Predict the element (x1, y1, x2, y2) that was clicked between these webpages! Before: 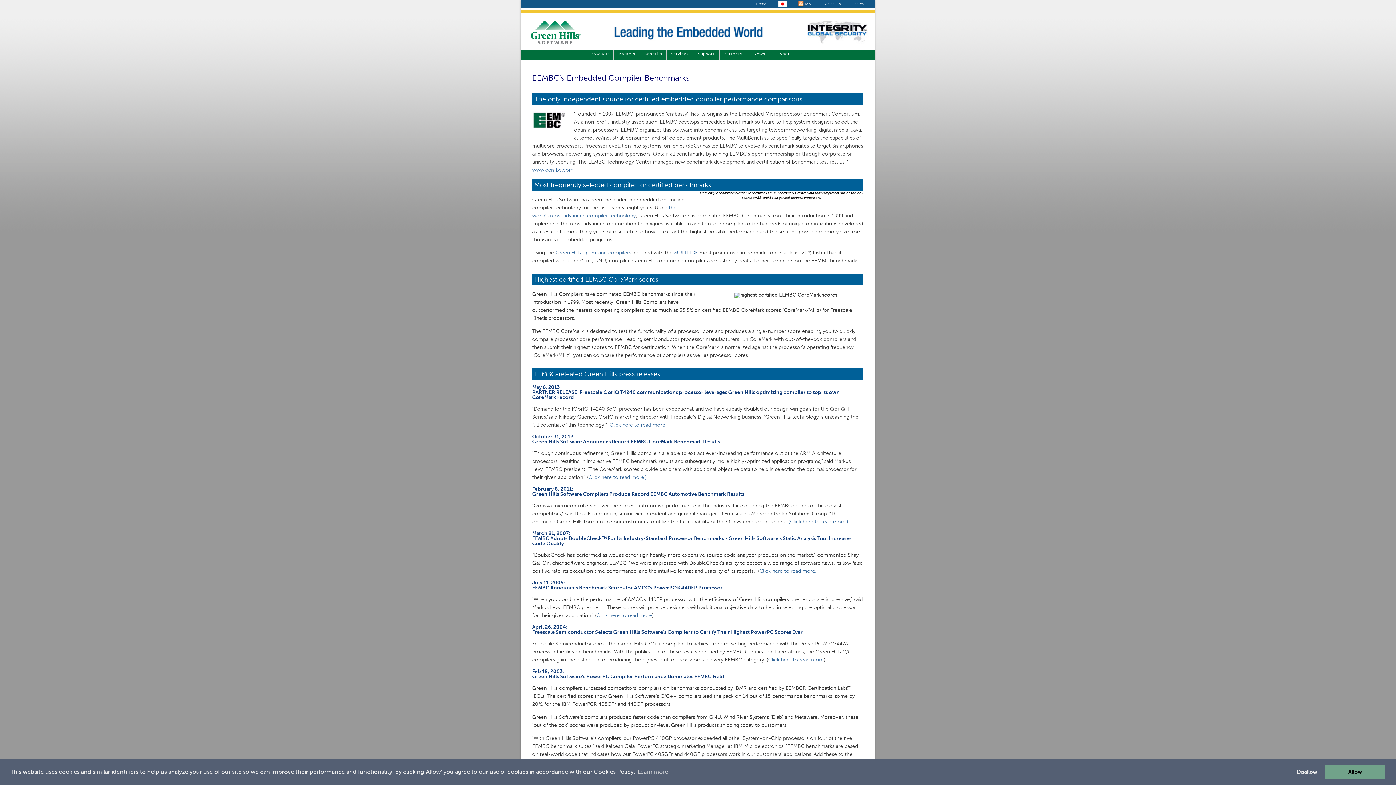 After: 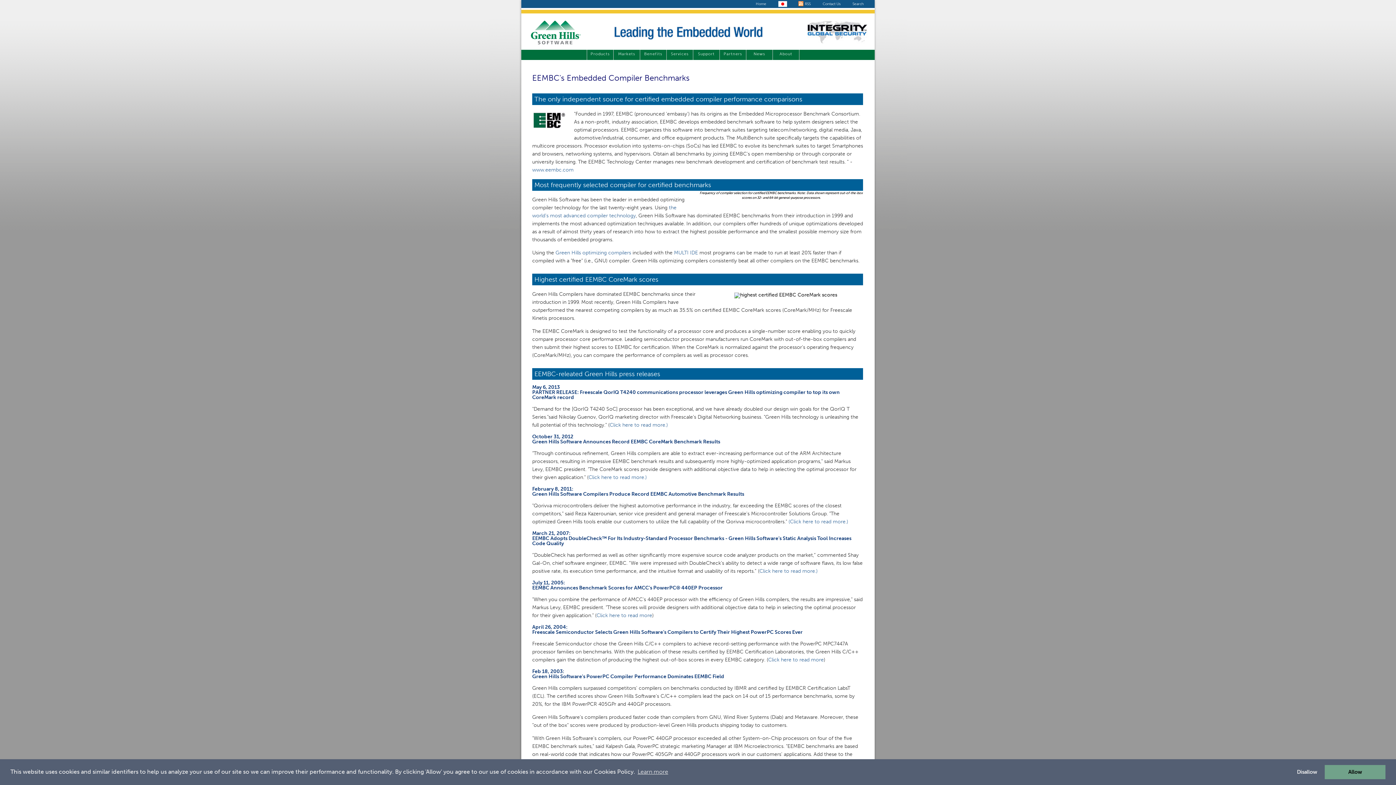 Action: bbox: (636, 766, 669, 777) label: learn more about cookies